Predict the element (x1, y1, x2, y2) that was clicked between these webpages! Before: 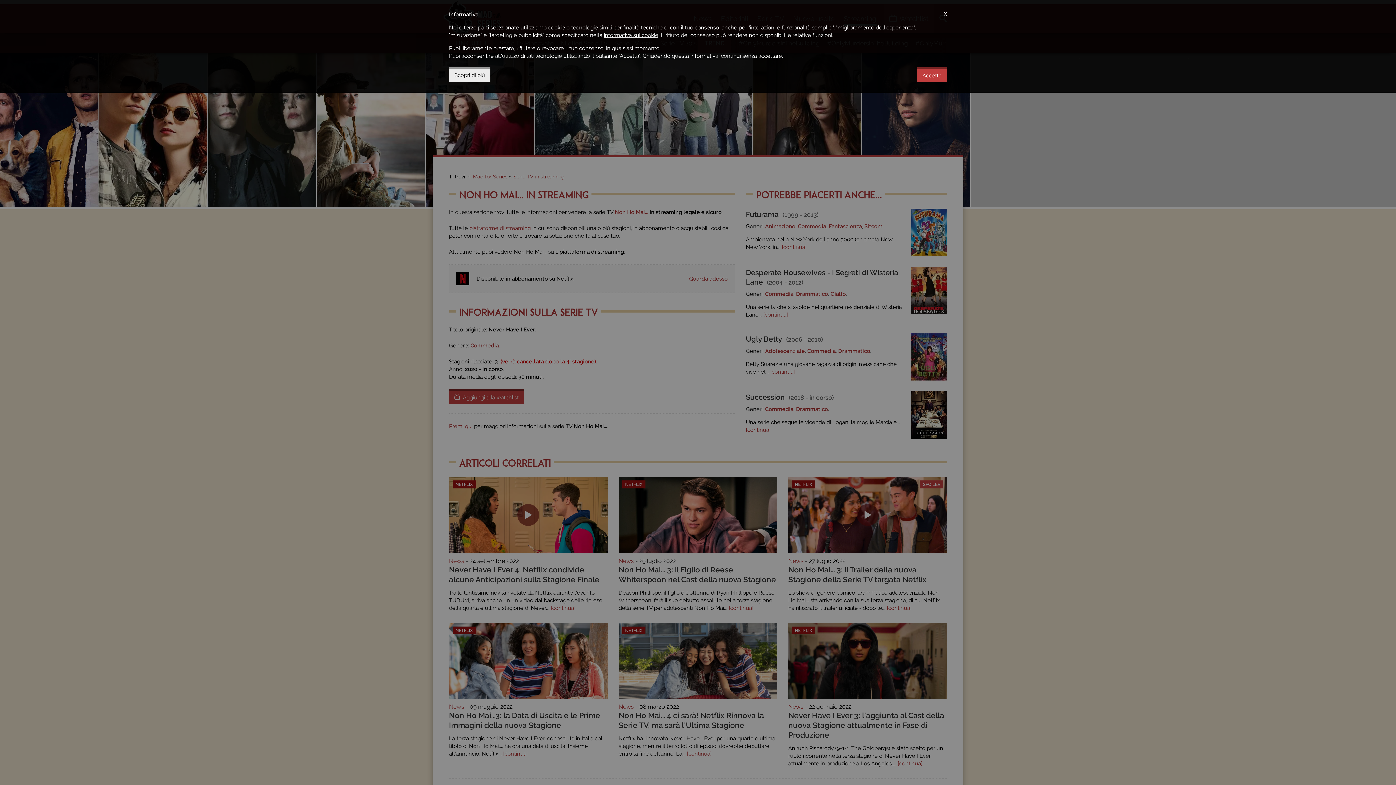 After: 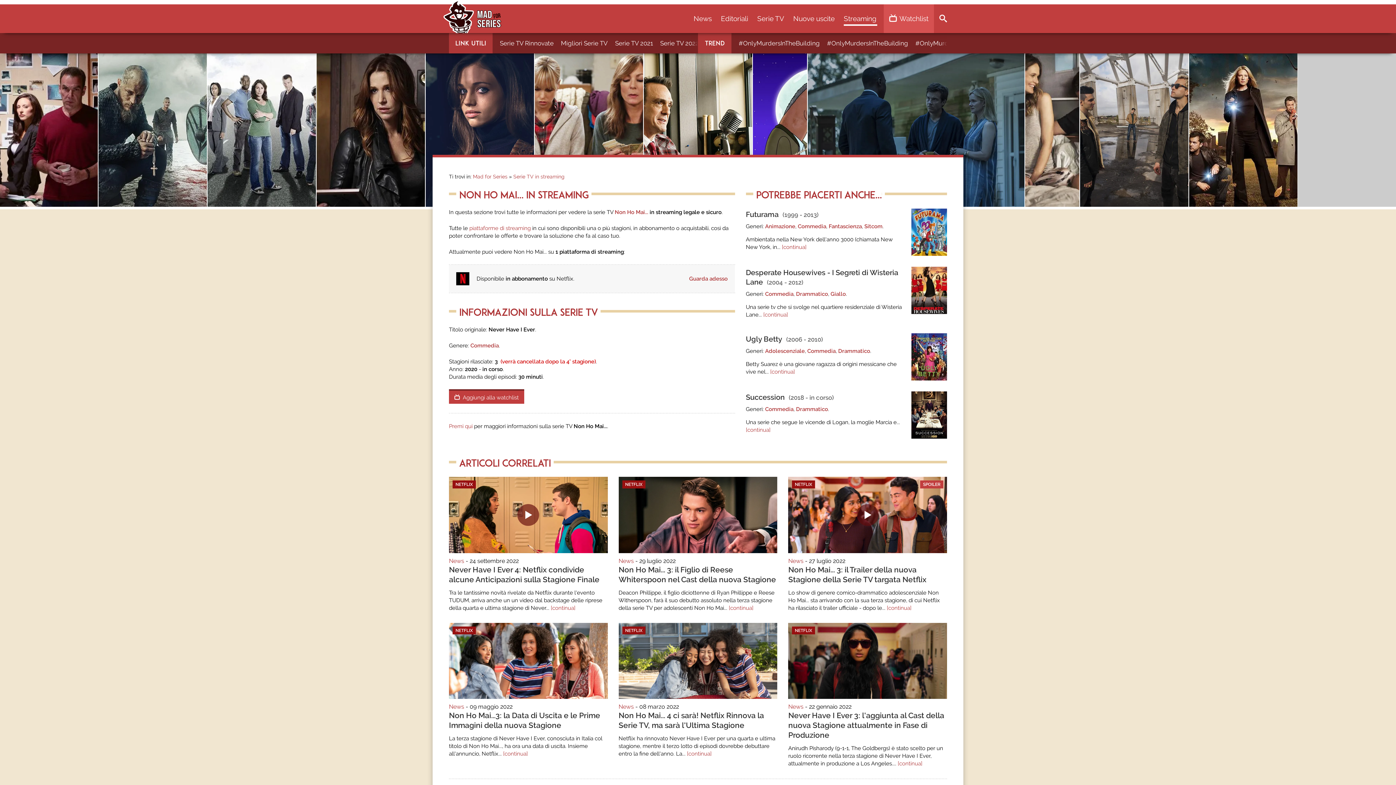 Action: label: Accetta bbox: (917, 67, 947, 81)